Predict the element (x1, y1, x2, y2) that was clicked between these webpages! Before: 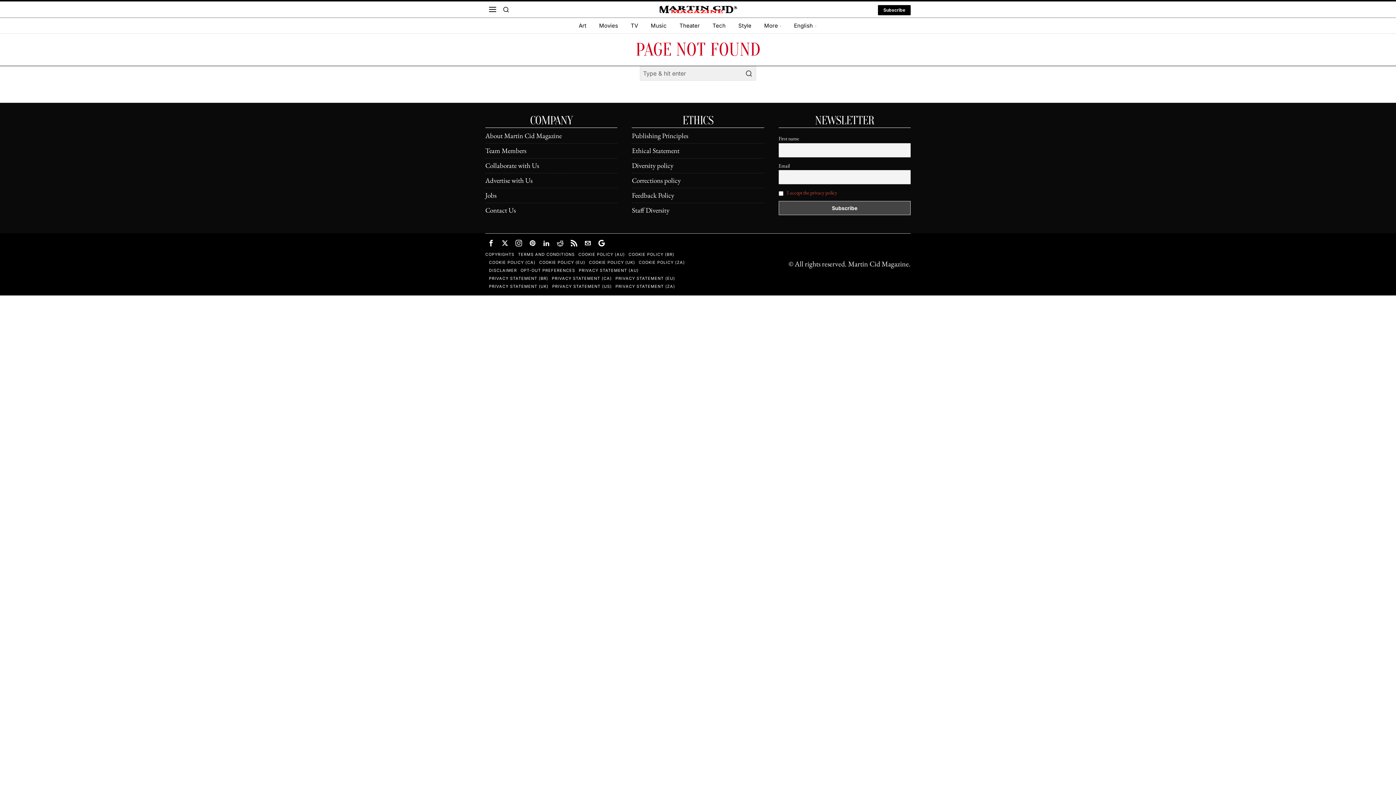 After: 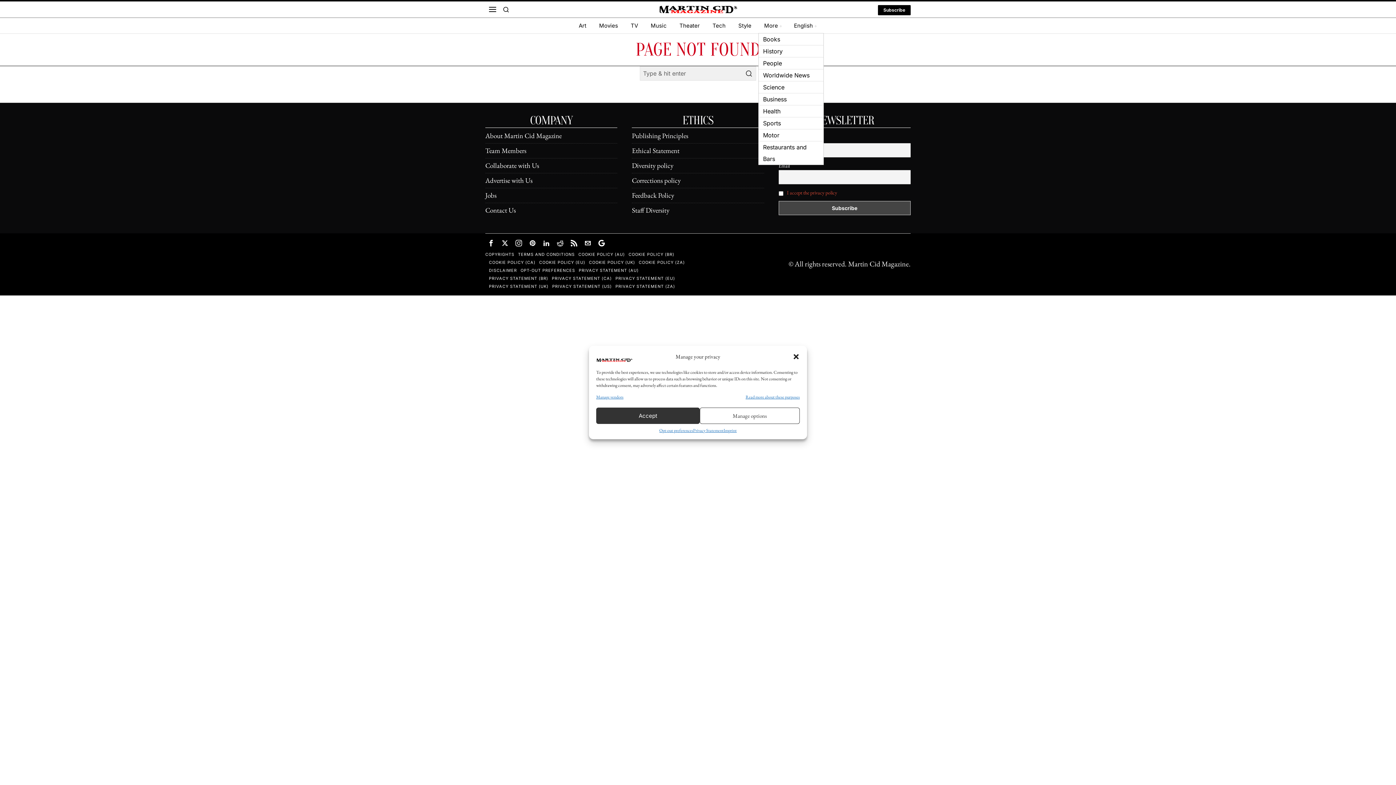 Action: bbox: (758, 18, 788, 33) label: More